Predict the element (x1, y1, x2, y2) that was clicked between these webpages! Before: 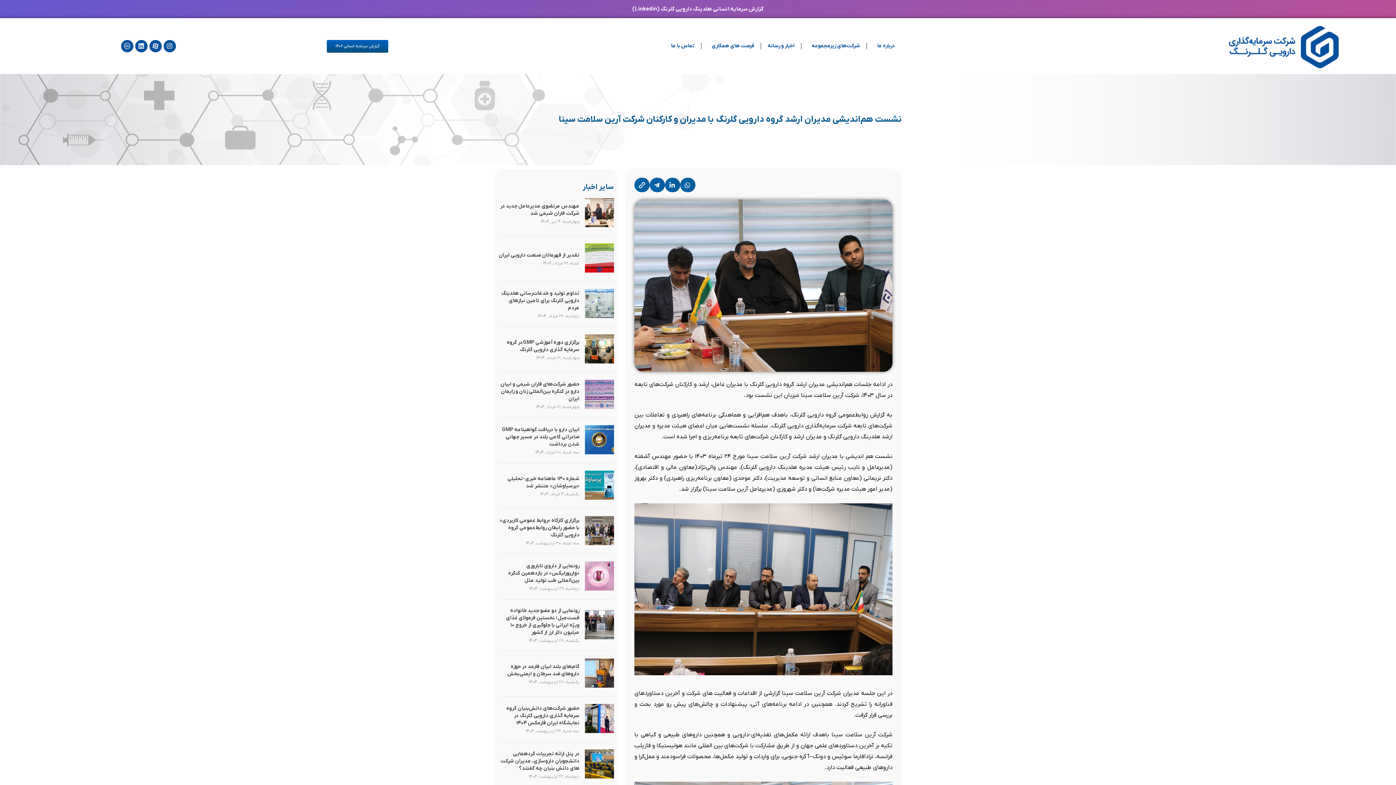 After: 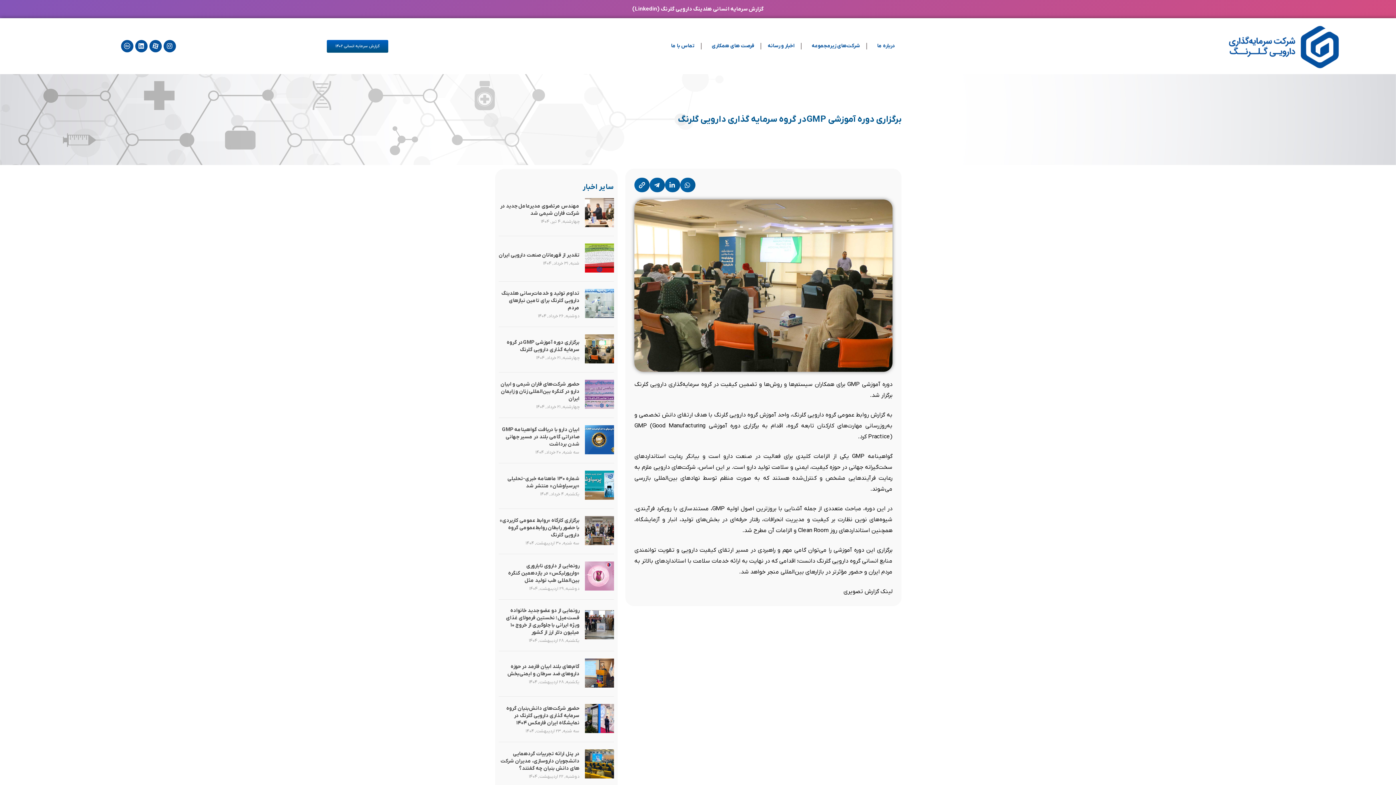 Action: bbox: (585, 358, 614, 364)